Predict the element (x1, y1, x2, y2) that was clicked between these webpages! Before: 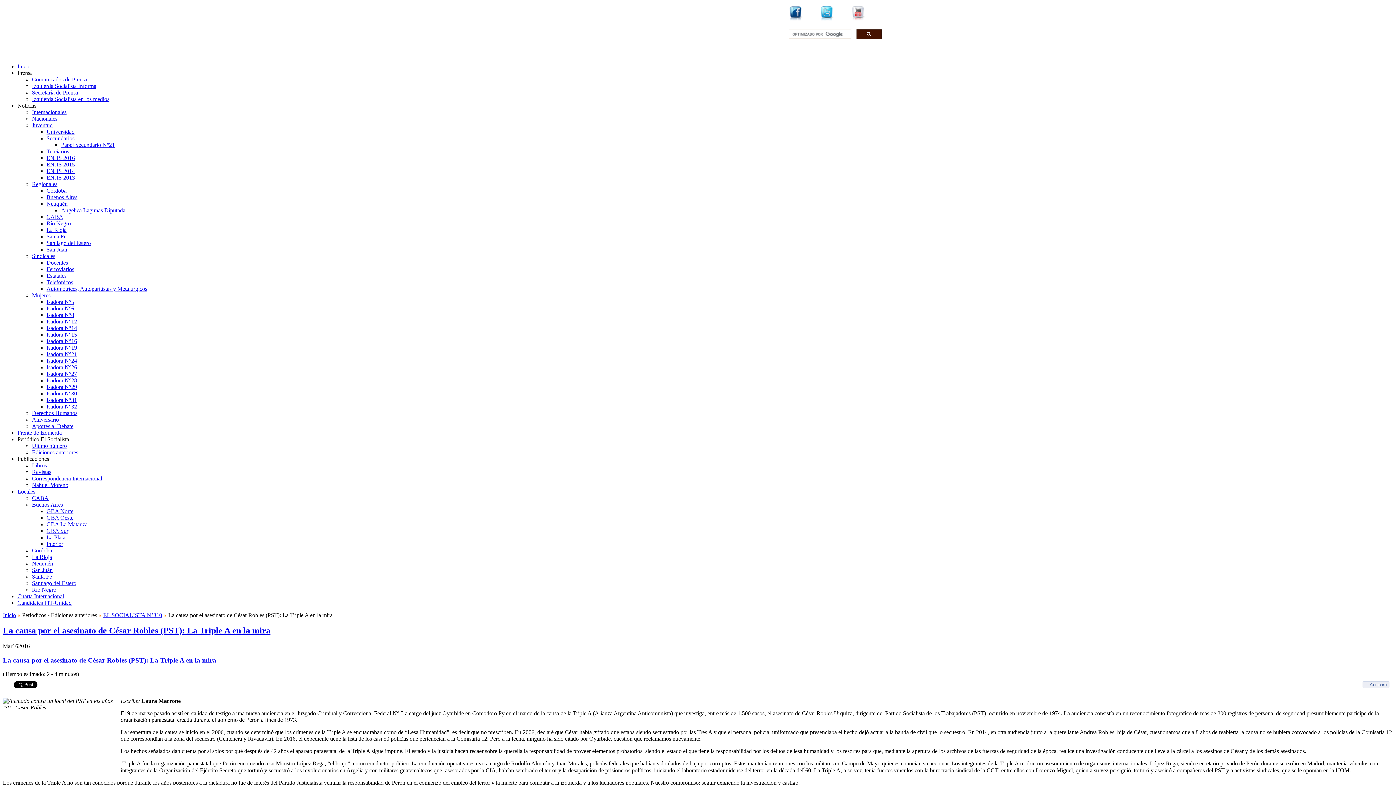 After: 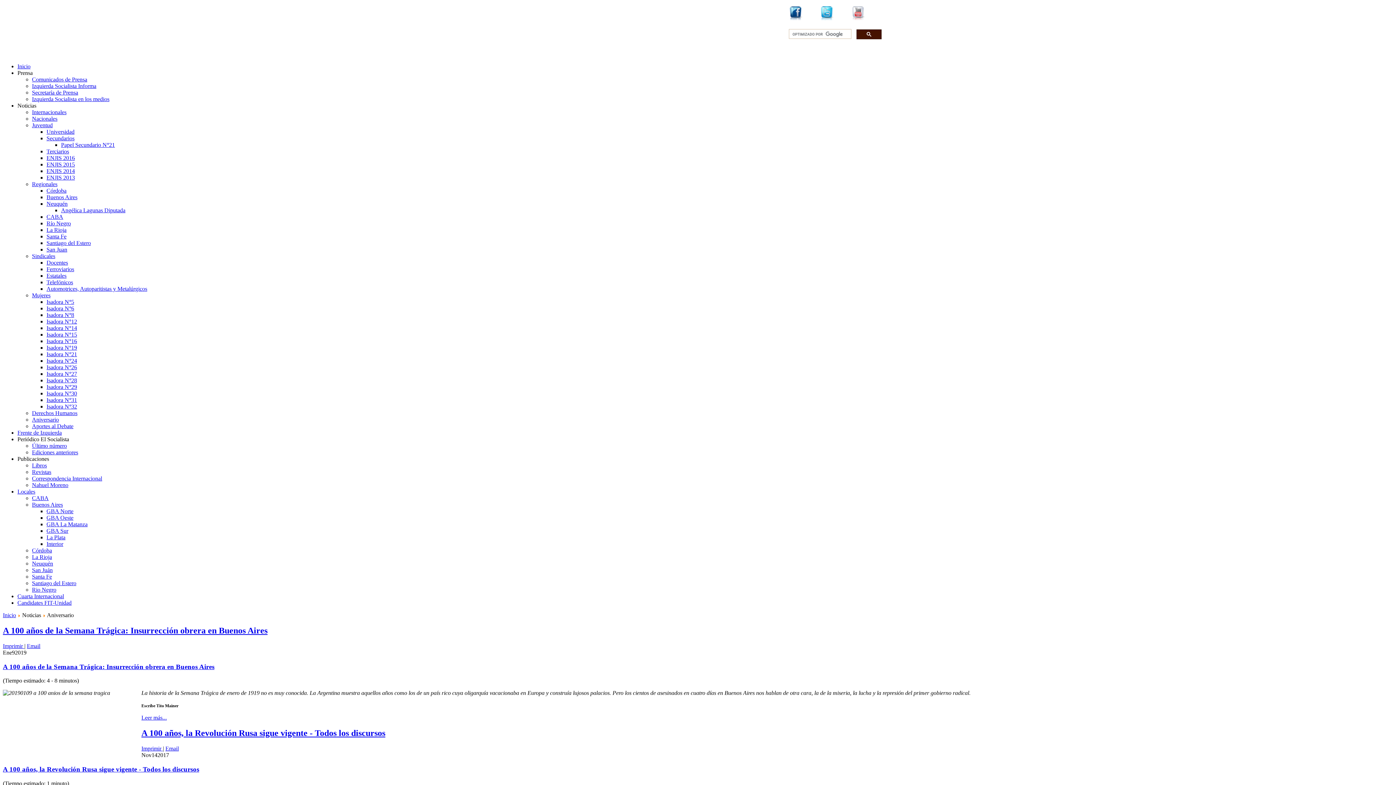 Action: label: Aniversario bbox: (32, 416, 58, 422)